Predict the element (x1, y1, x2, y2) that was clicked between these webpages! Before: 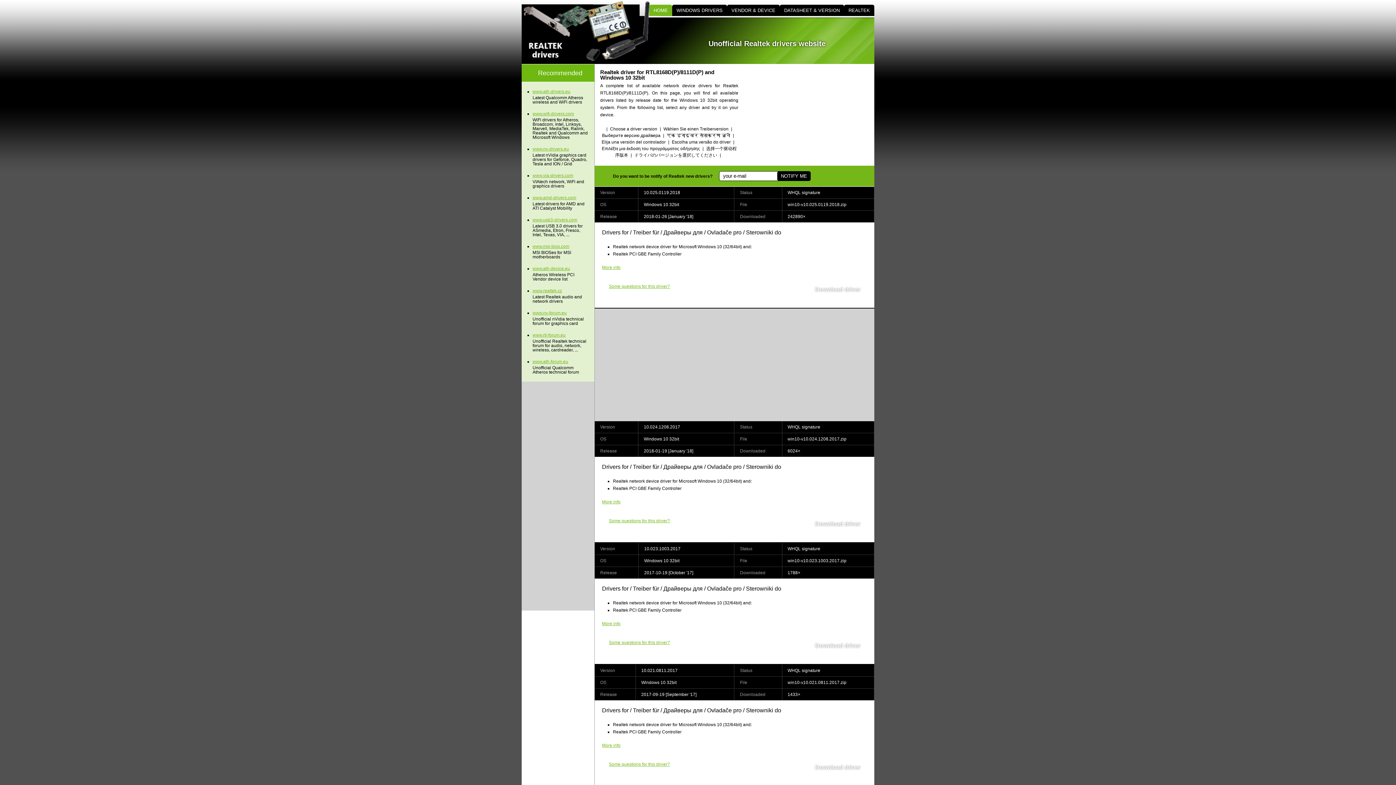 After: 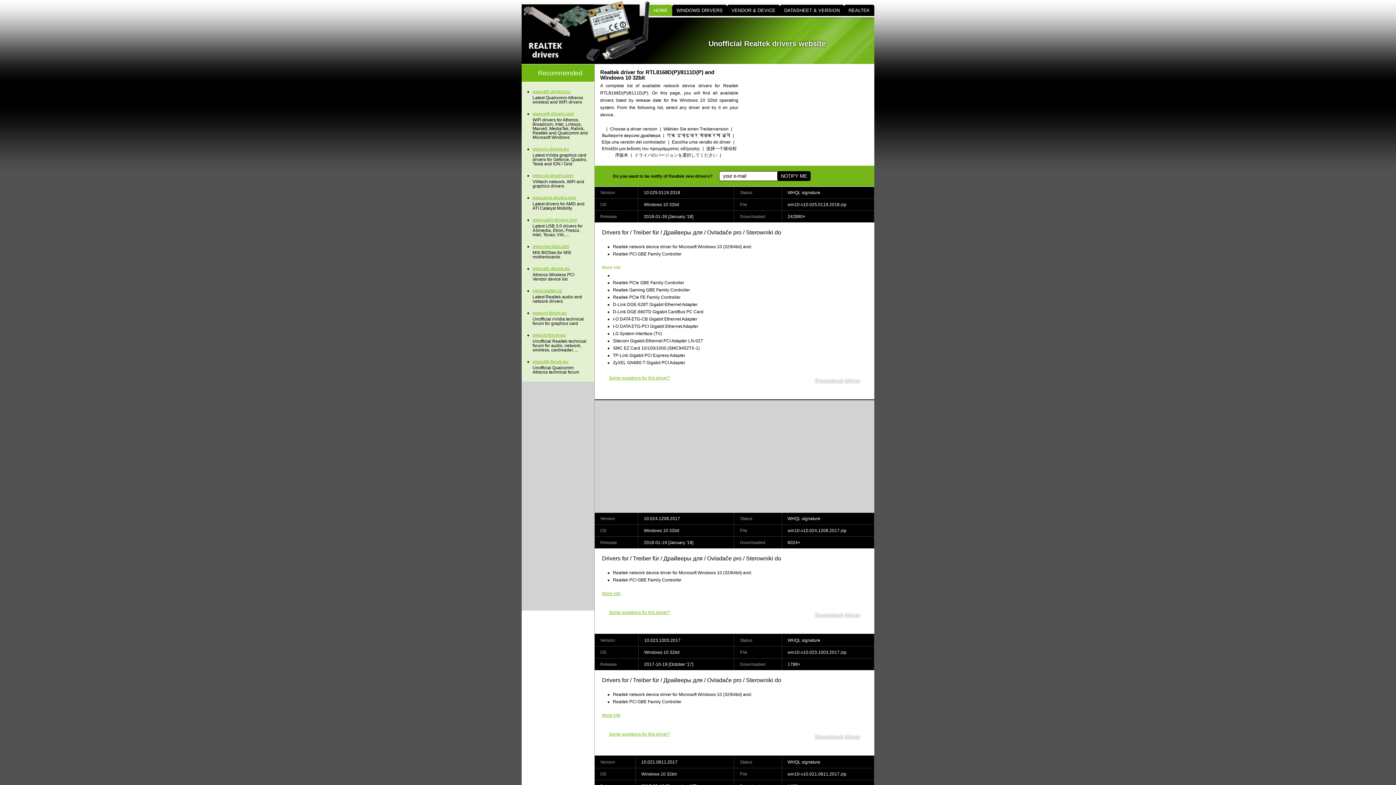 Action: label: More info bbox: (602, 265, 867, 269)